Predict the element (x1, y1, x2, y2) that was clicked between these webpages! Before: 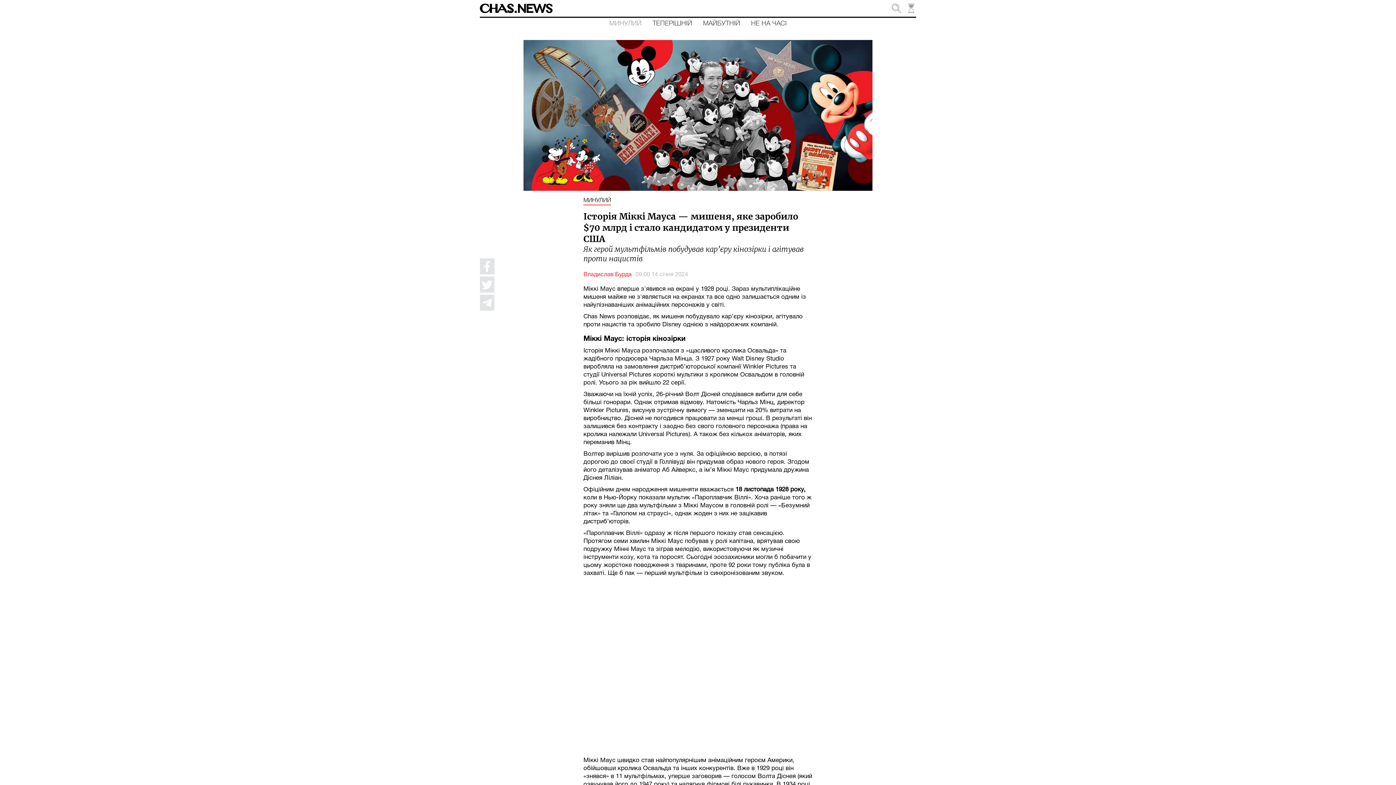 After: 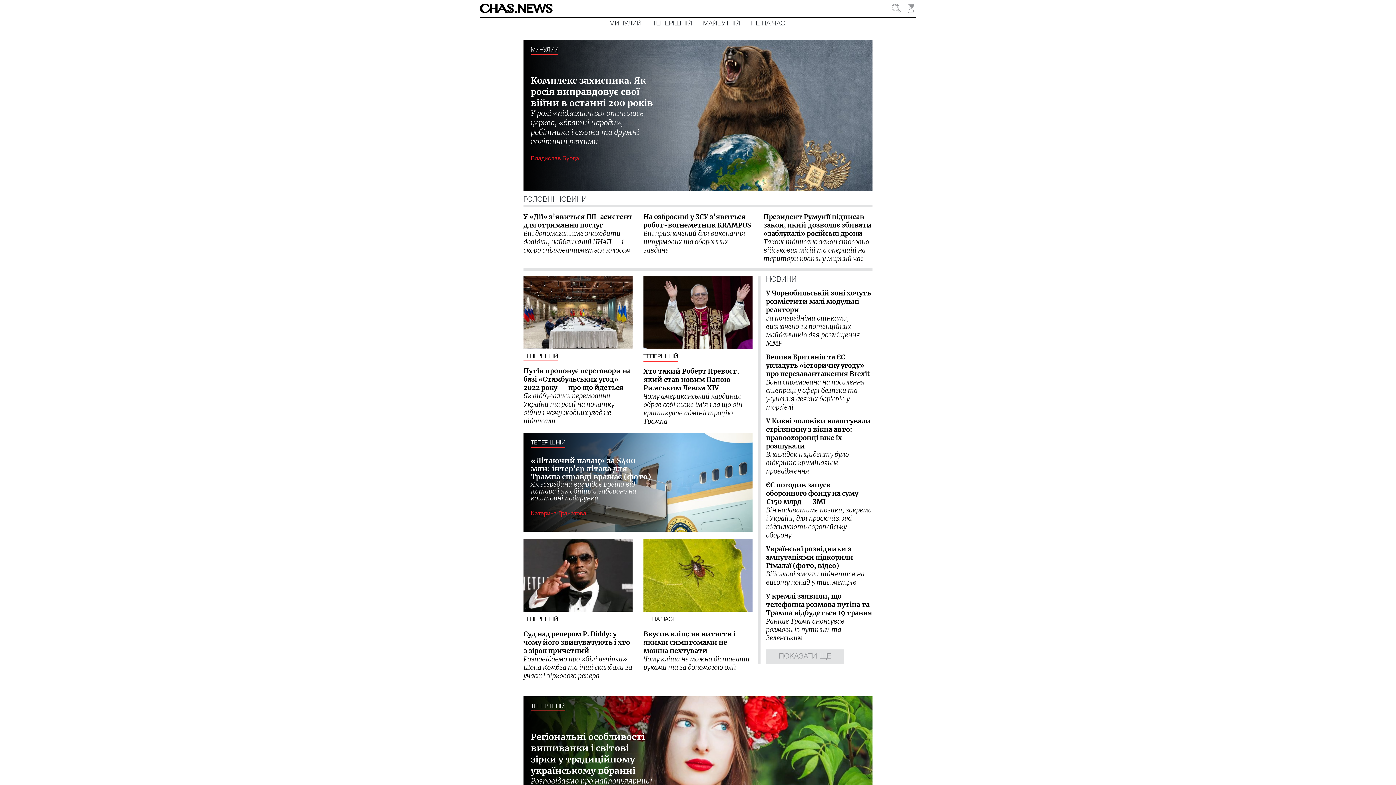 Action: bbox: (480, 8, 552, 14)